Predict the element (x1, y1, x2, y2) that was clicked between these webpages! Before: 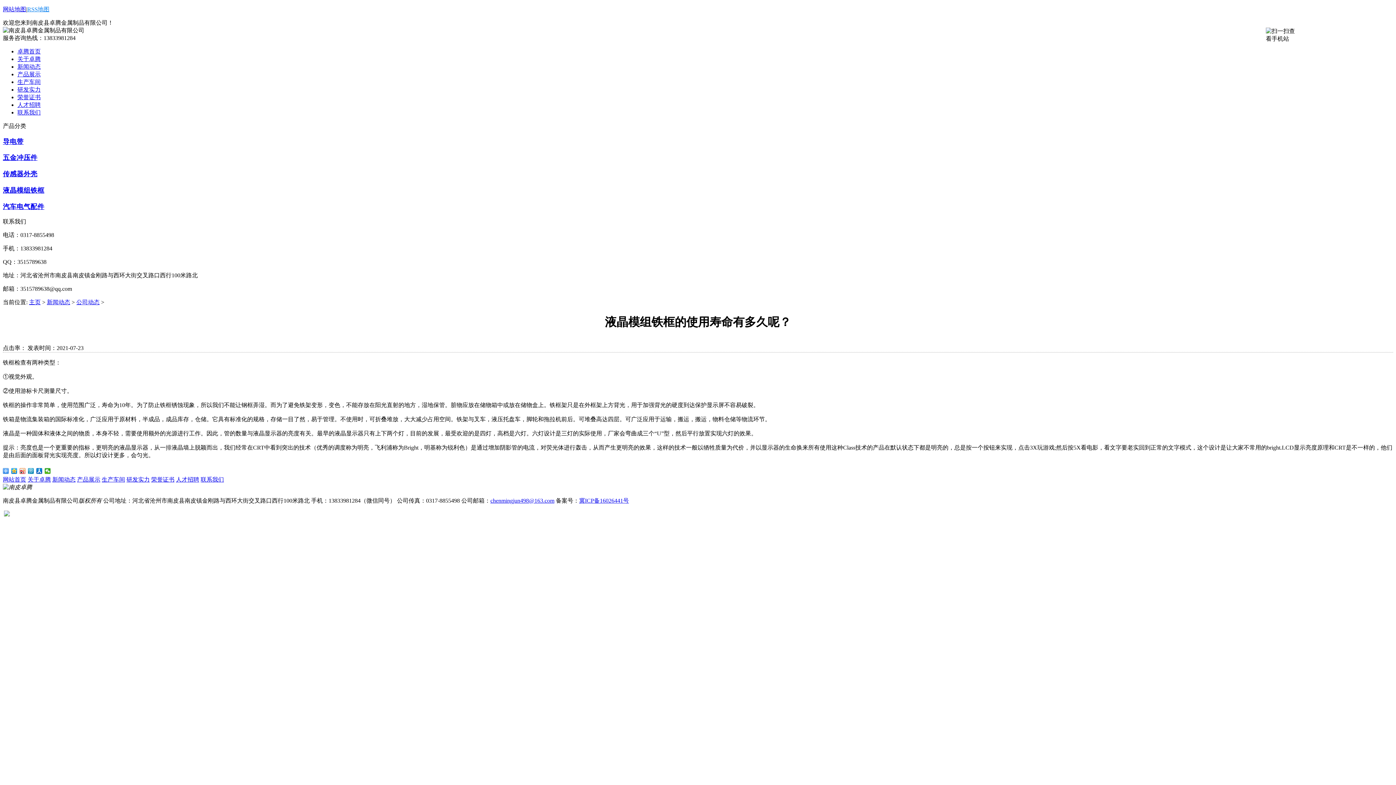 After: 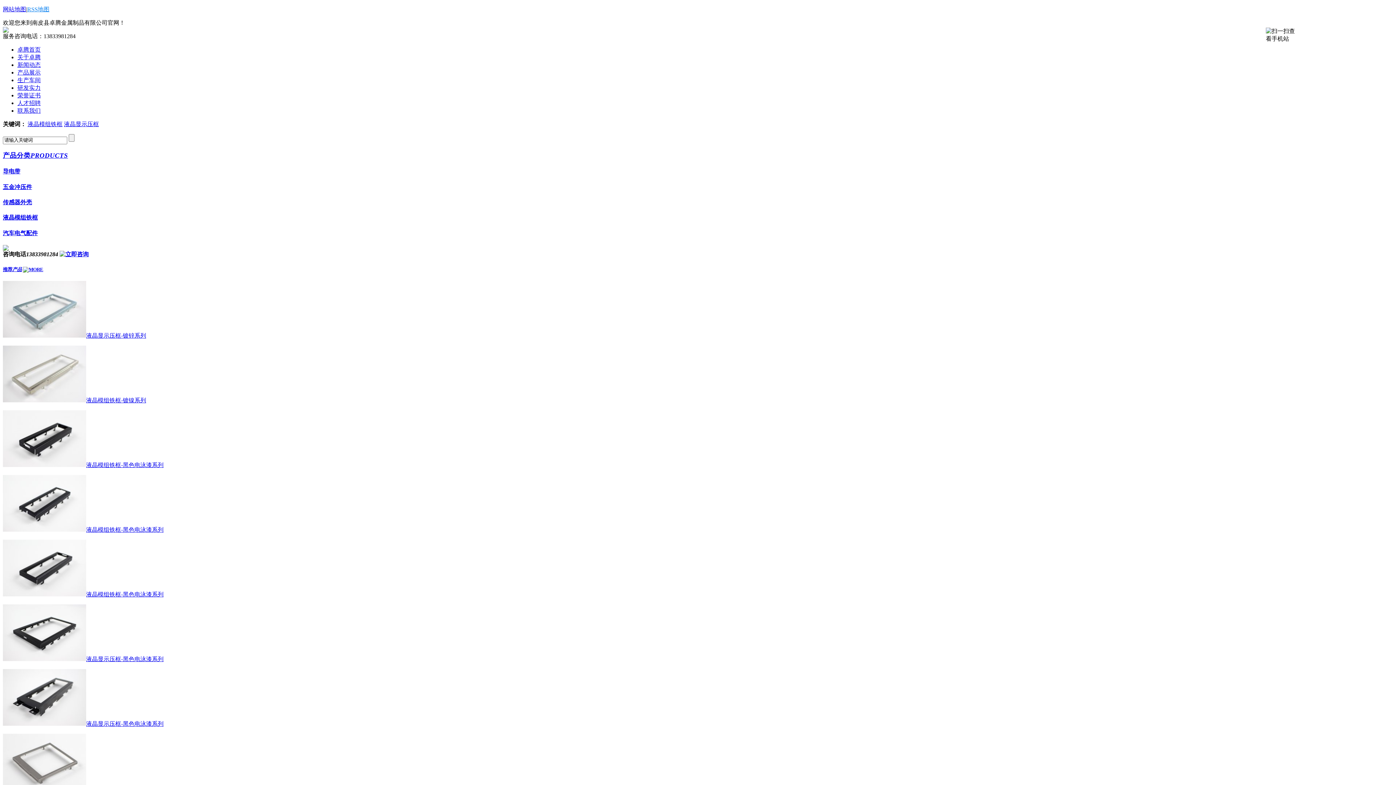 Action: bbox: (17, 48, 40, 54) label: 卓腾首页